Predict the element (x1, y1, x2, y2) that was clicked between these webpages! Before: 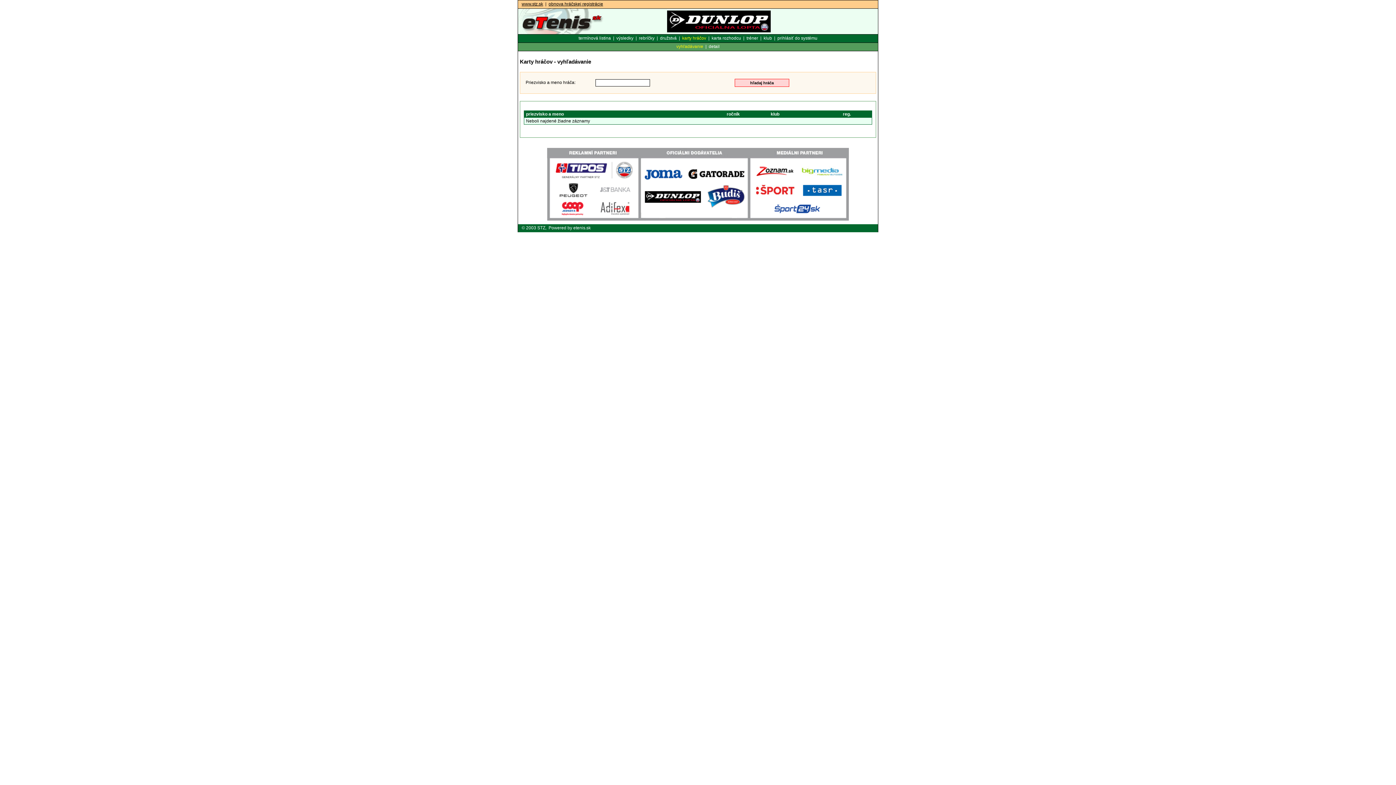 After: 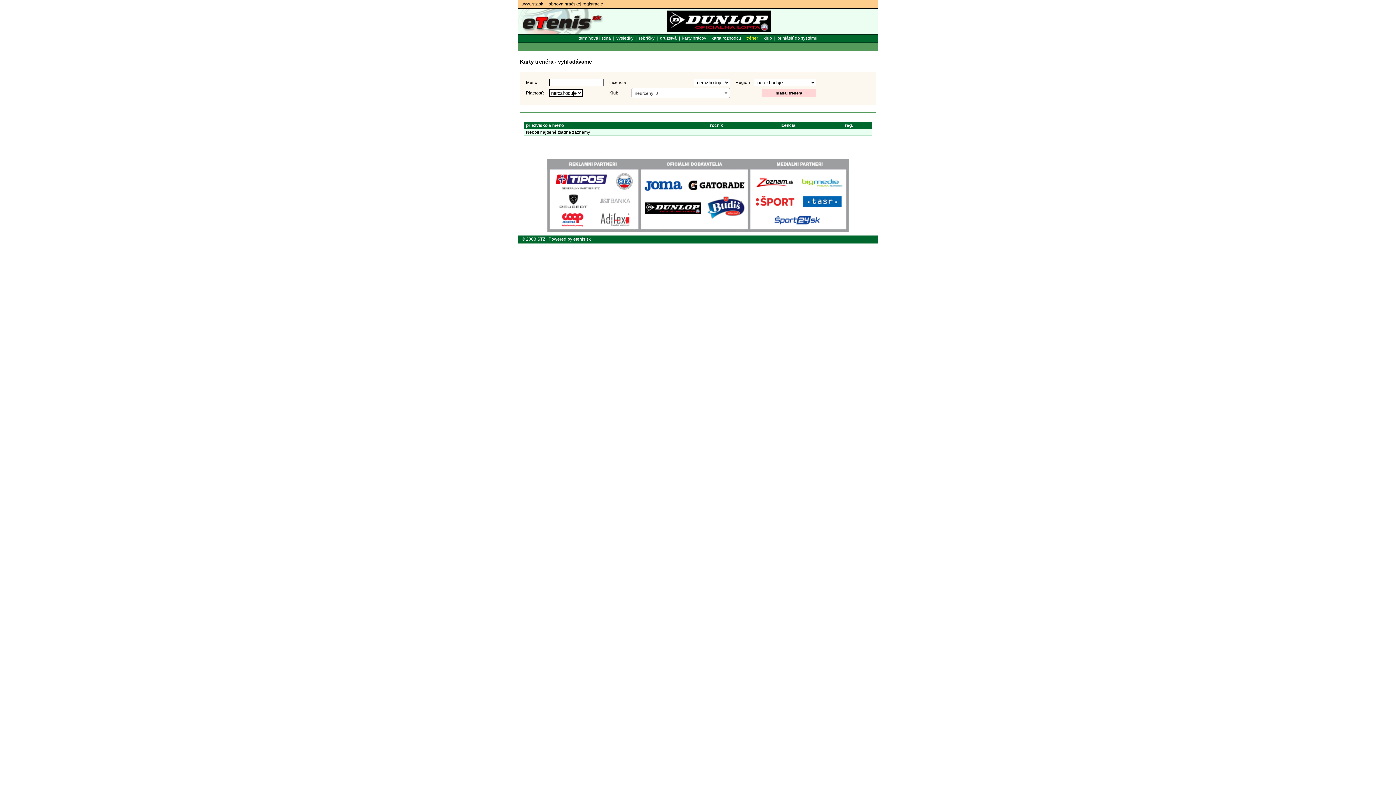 Action: label: tréner bbox: (746, 35, 758, 40)